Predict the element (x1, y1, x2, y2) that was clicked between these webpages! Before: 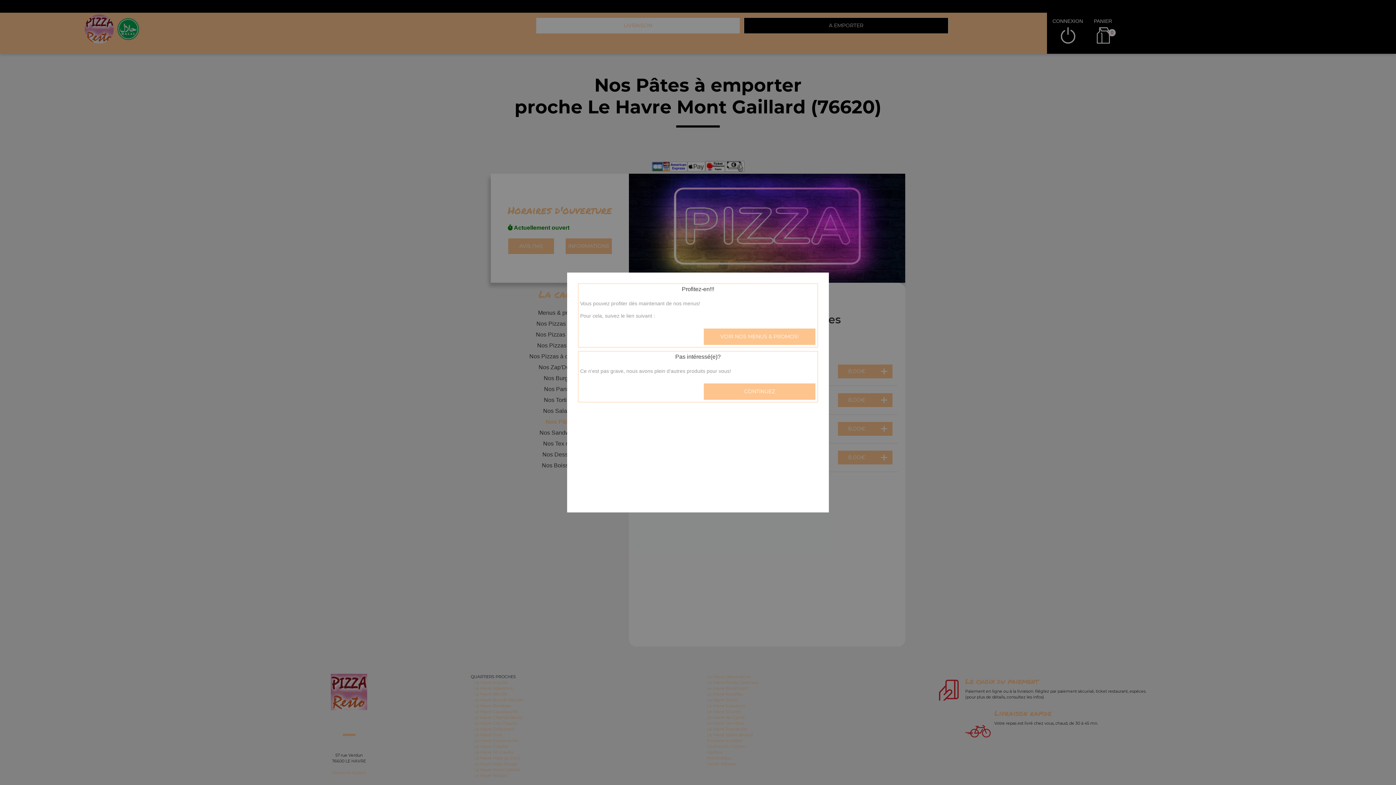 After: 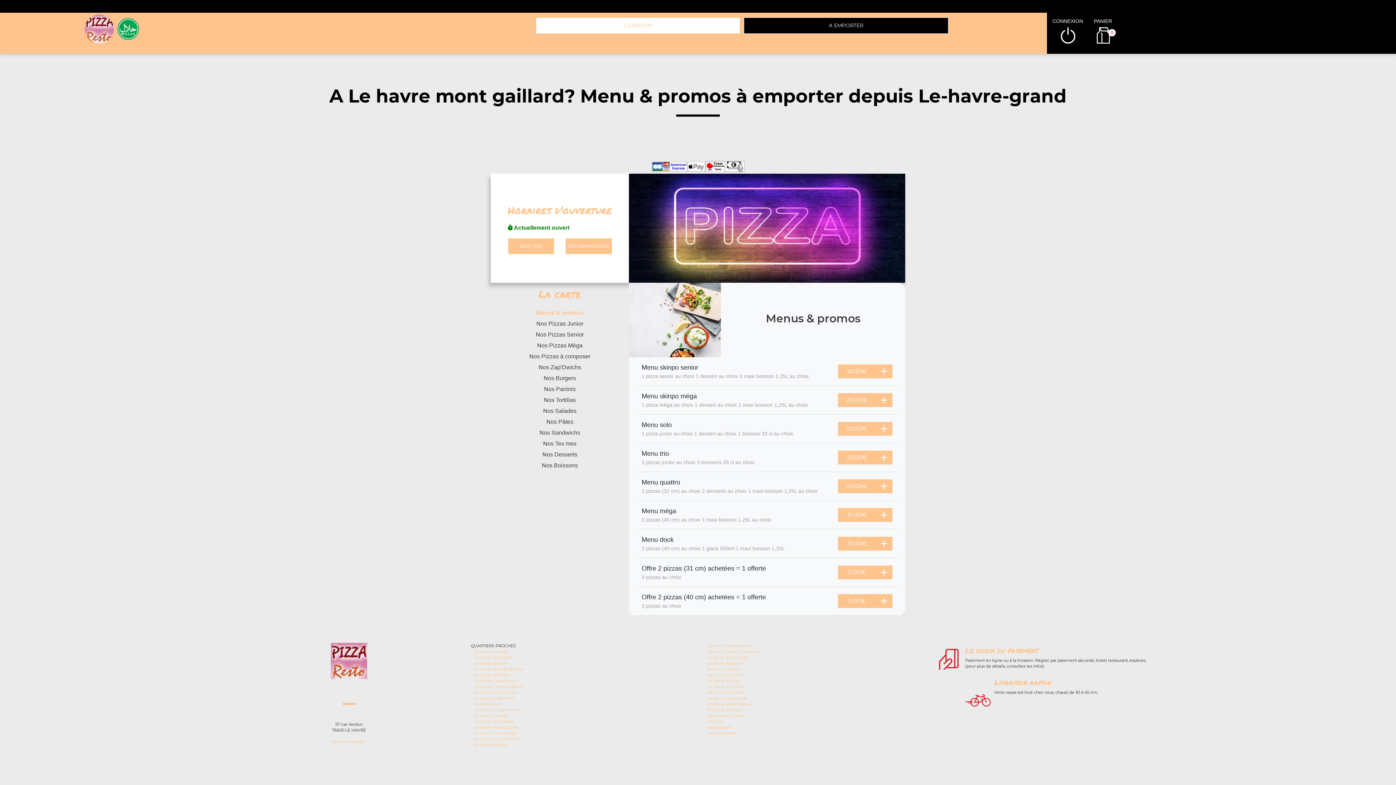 Action: bbox: (703, 328, 816, 345) label: VOIR NOS MENUS & PROMOS!